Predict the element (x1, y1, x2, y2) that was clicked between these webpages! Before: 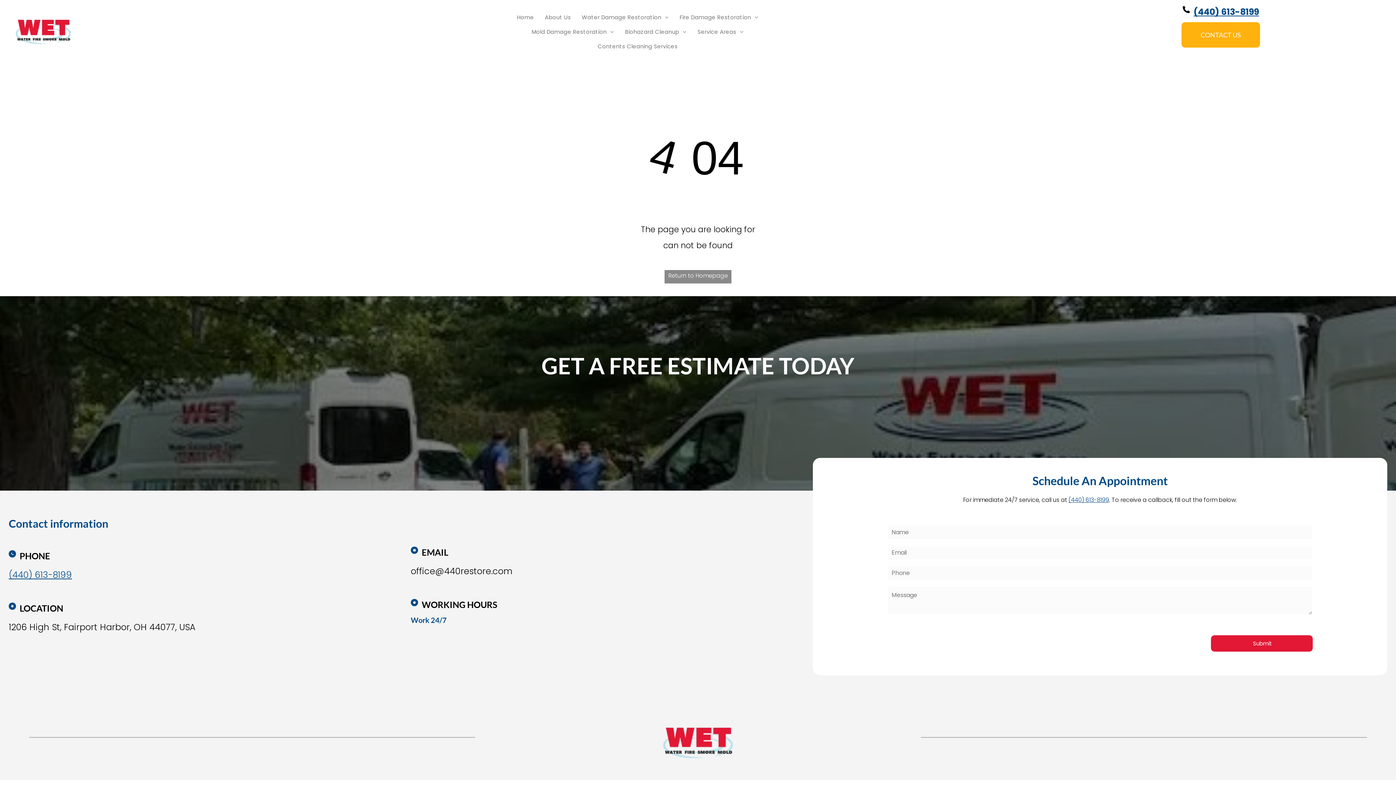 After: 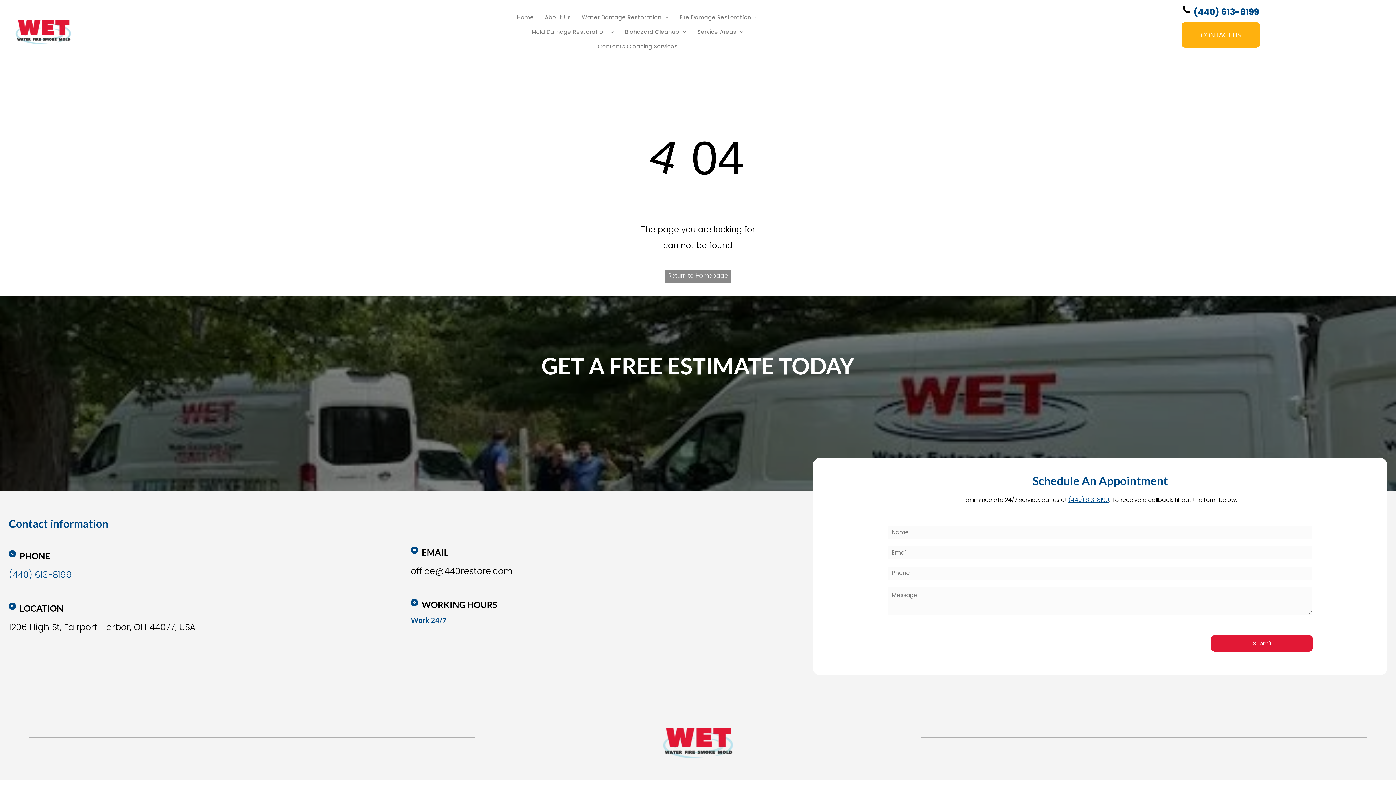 Action: label: (440) 613-8199 bbox: (1068, 495, 1109, 504)